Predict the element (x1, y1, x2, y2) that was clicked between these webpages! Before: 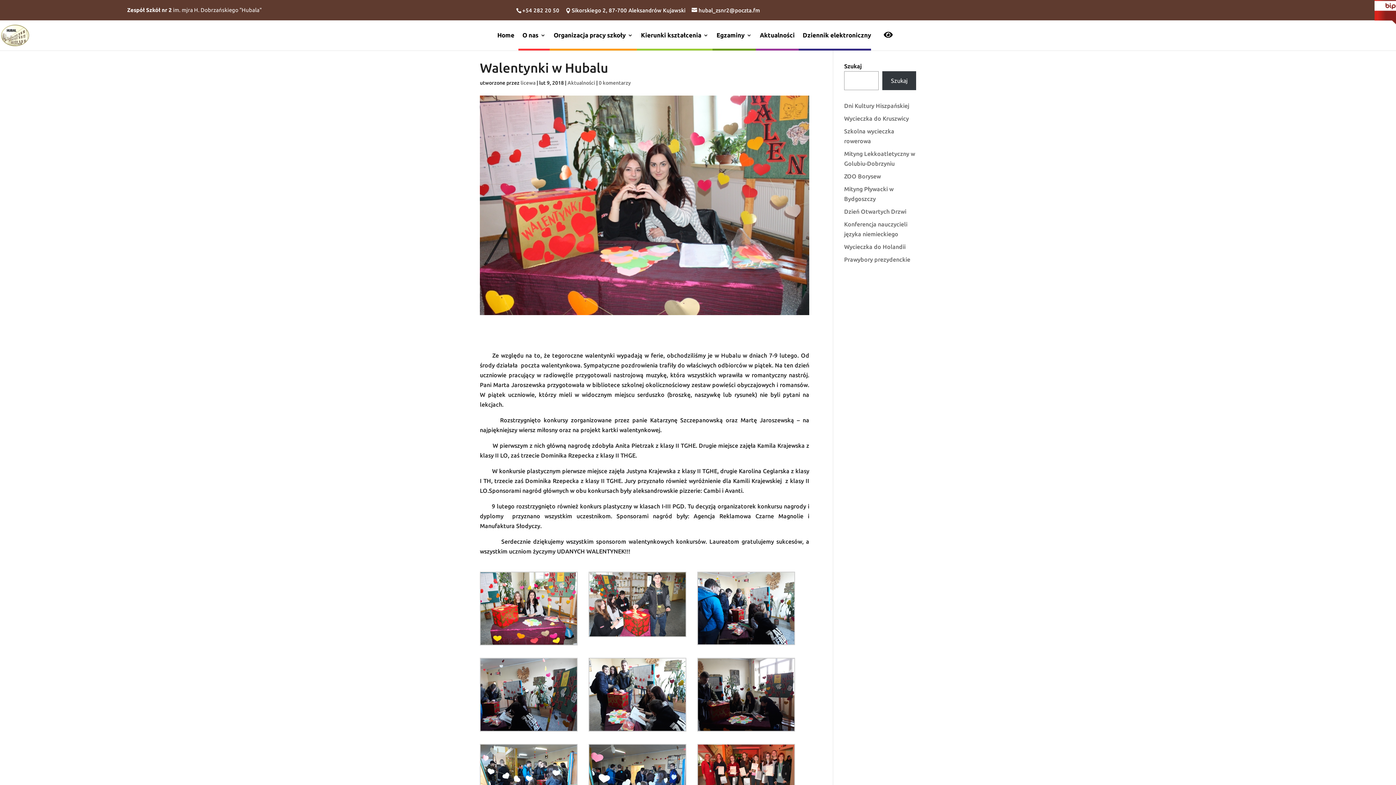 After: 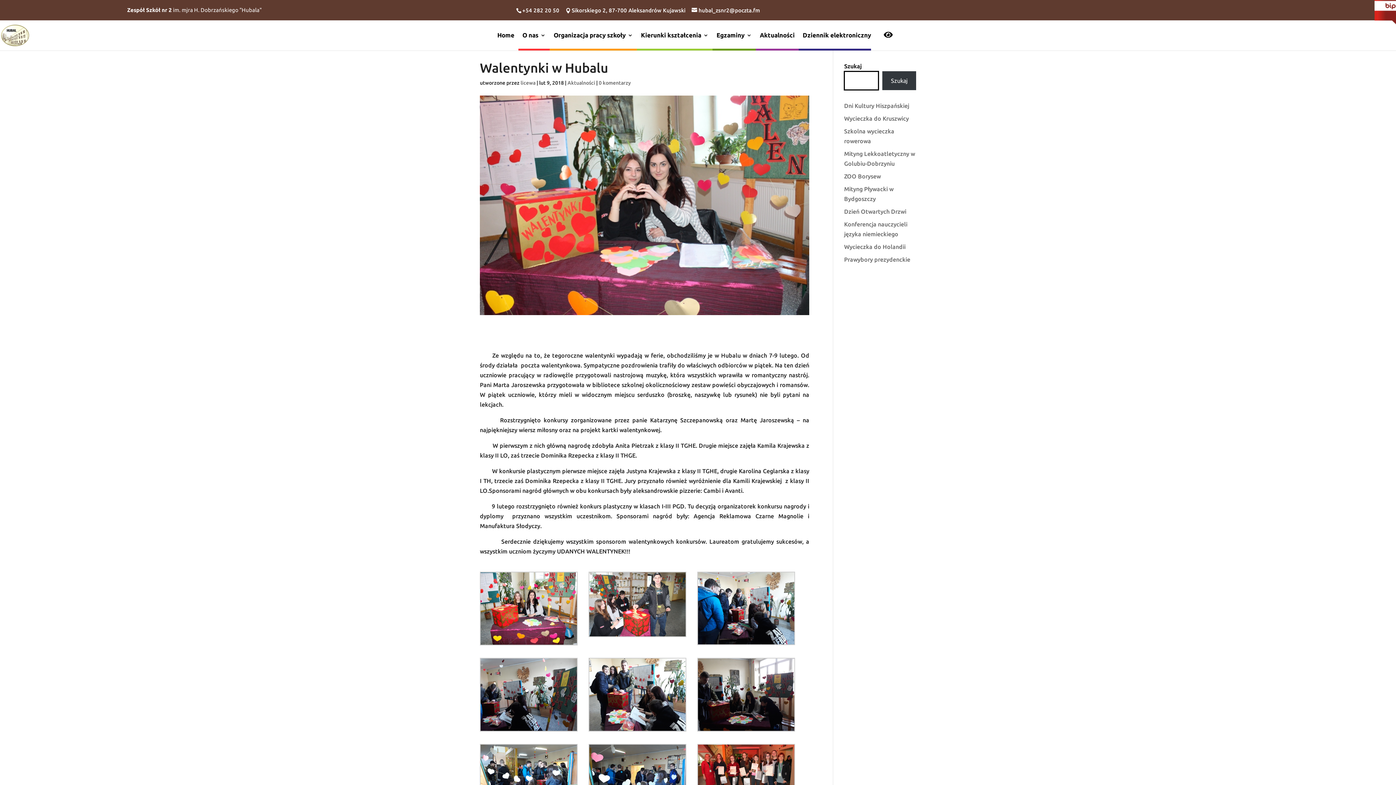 Action: bbox: (882, 71, 916, 90) label: Szukaj